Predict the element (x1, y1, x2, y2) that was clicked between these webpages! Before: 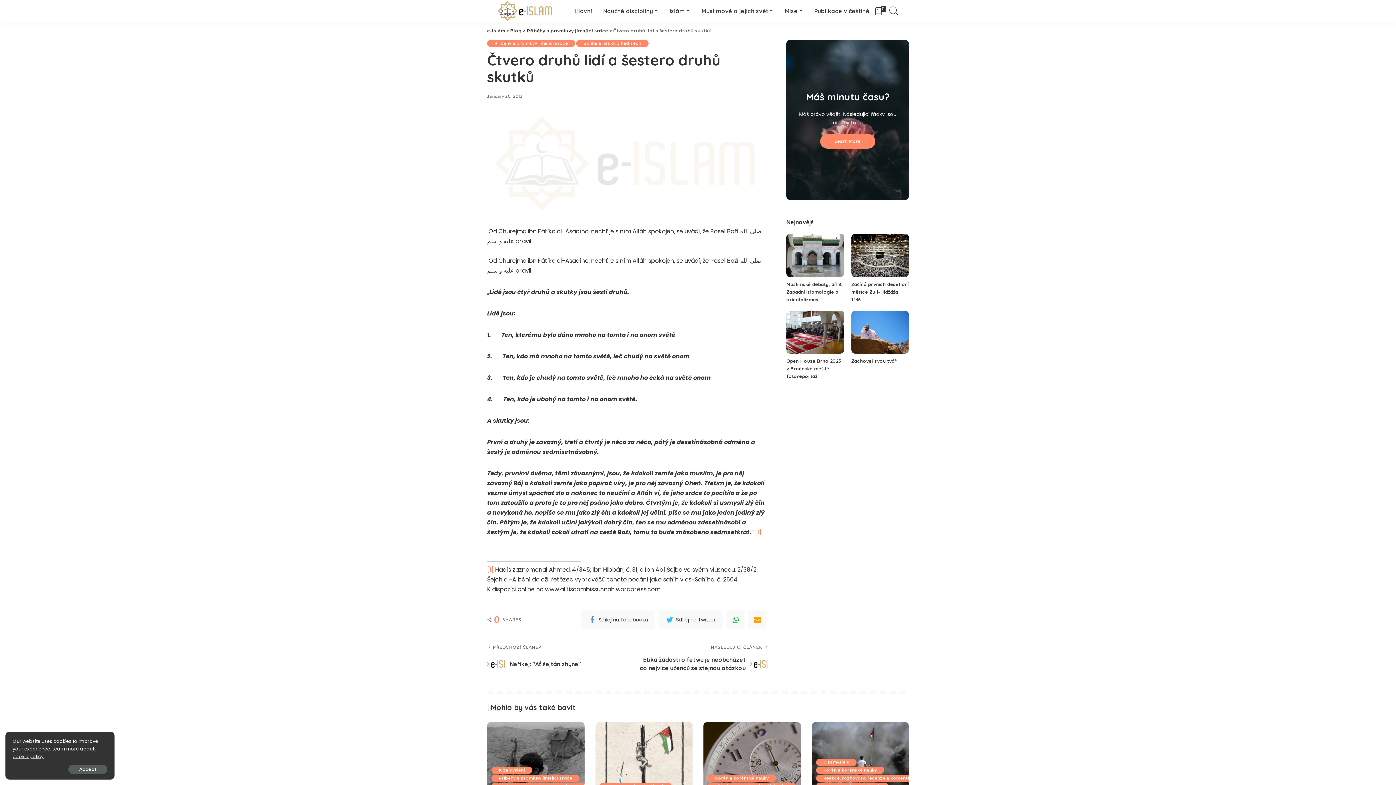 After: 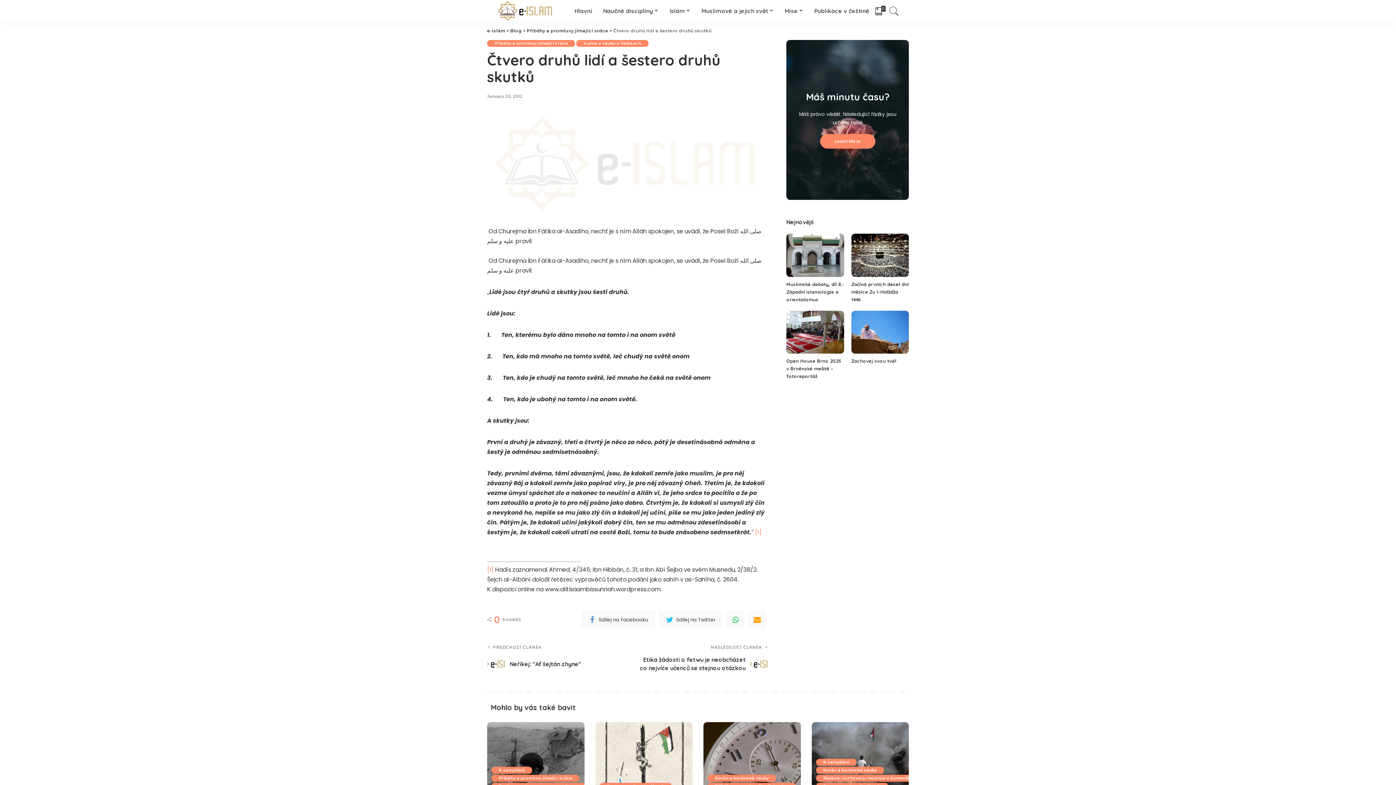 Action: bbox: (68, 765, 107, 774) label: Accept